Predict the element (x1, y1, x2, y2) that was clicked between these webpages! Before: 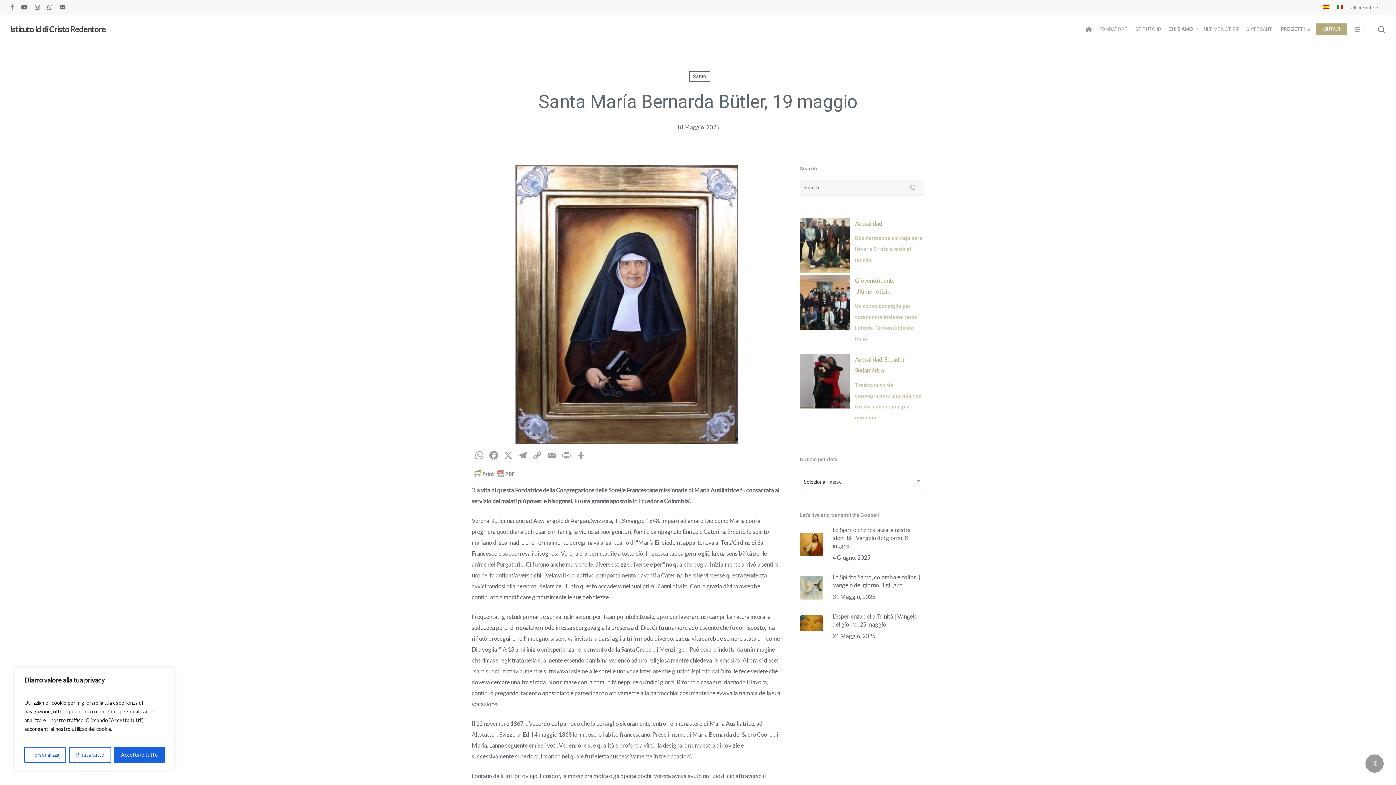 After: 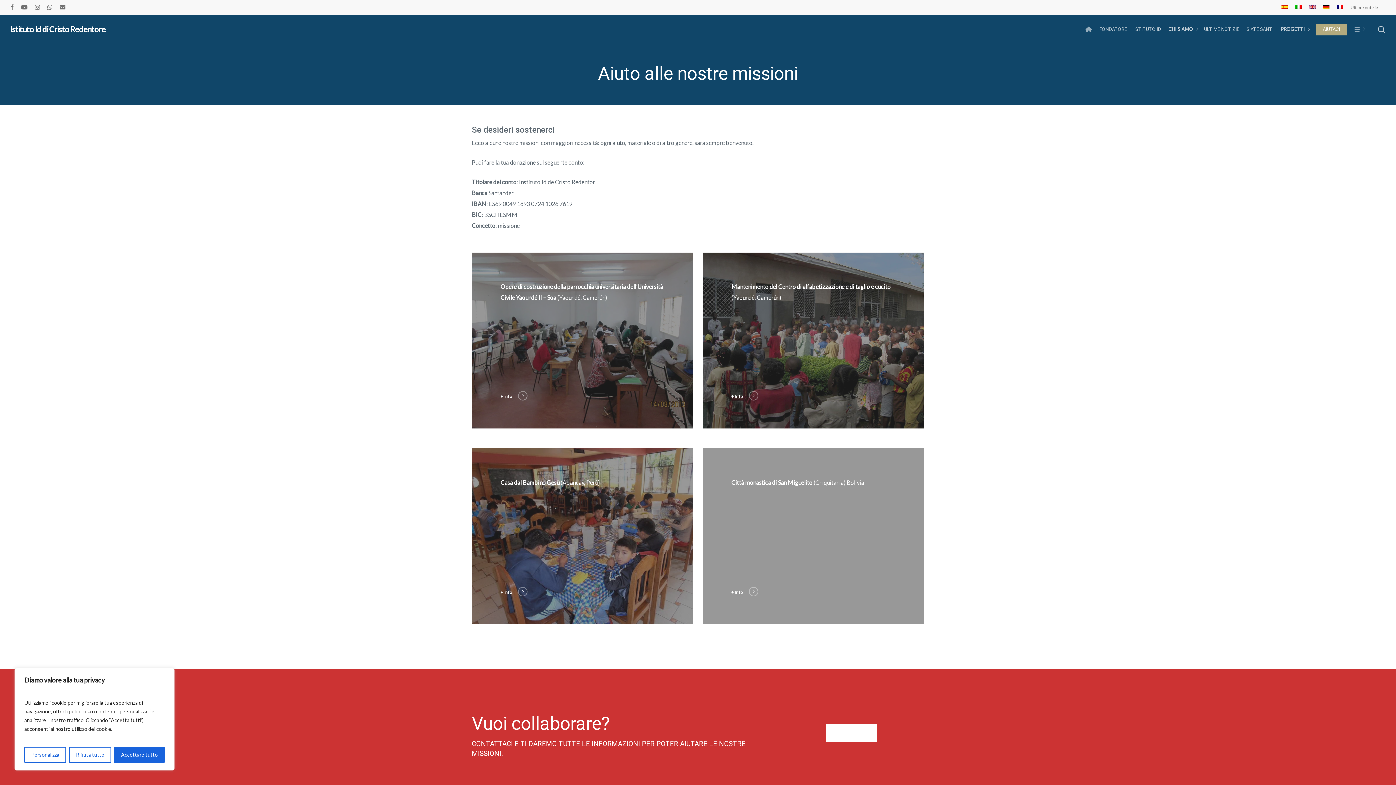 Action: label: AIUTACI bbox: (1316, 26, 1347, 32)